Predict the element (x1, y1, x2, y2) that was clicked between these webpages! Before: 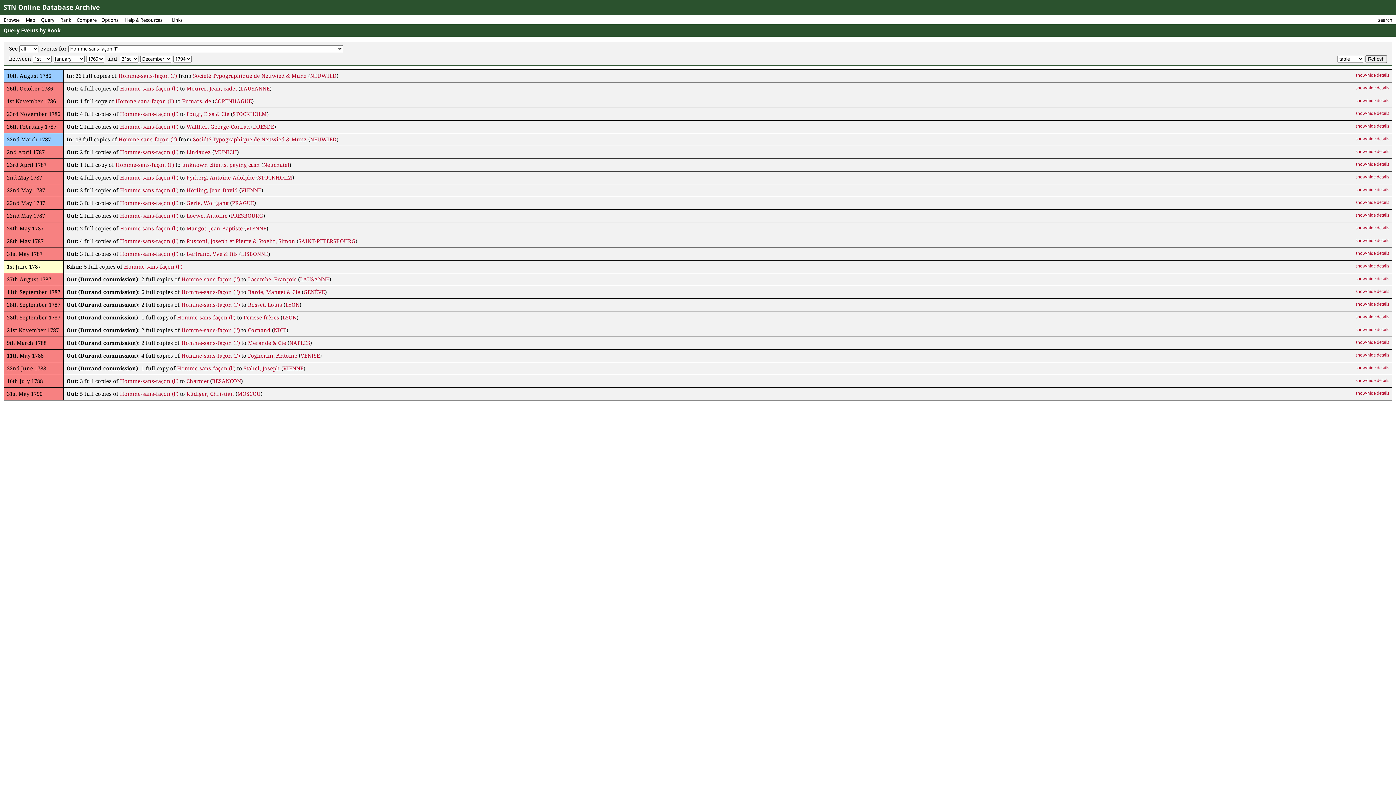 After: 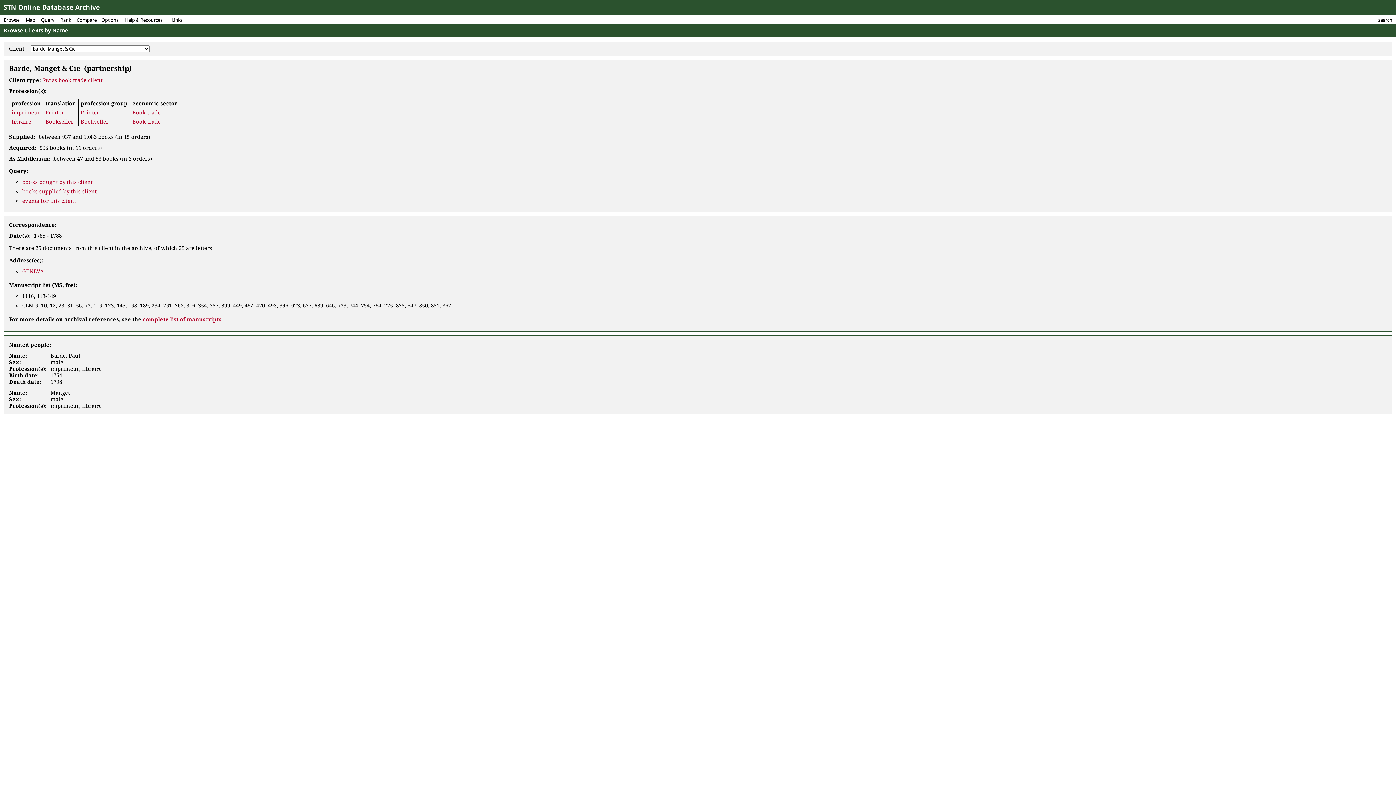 Action: label: Barde, Manget & Cie bbox: (248, 289, 300, 295)